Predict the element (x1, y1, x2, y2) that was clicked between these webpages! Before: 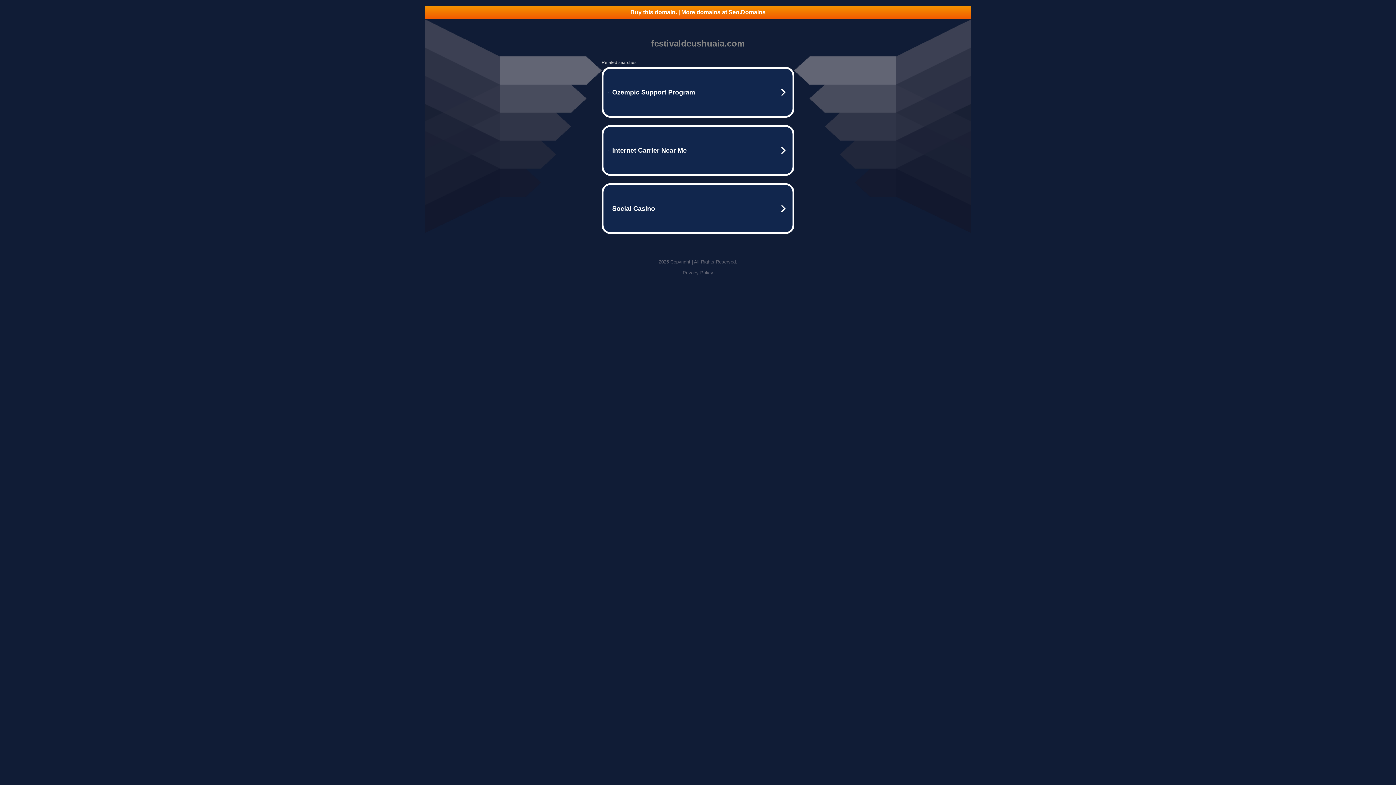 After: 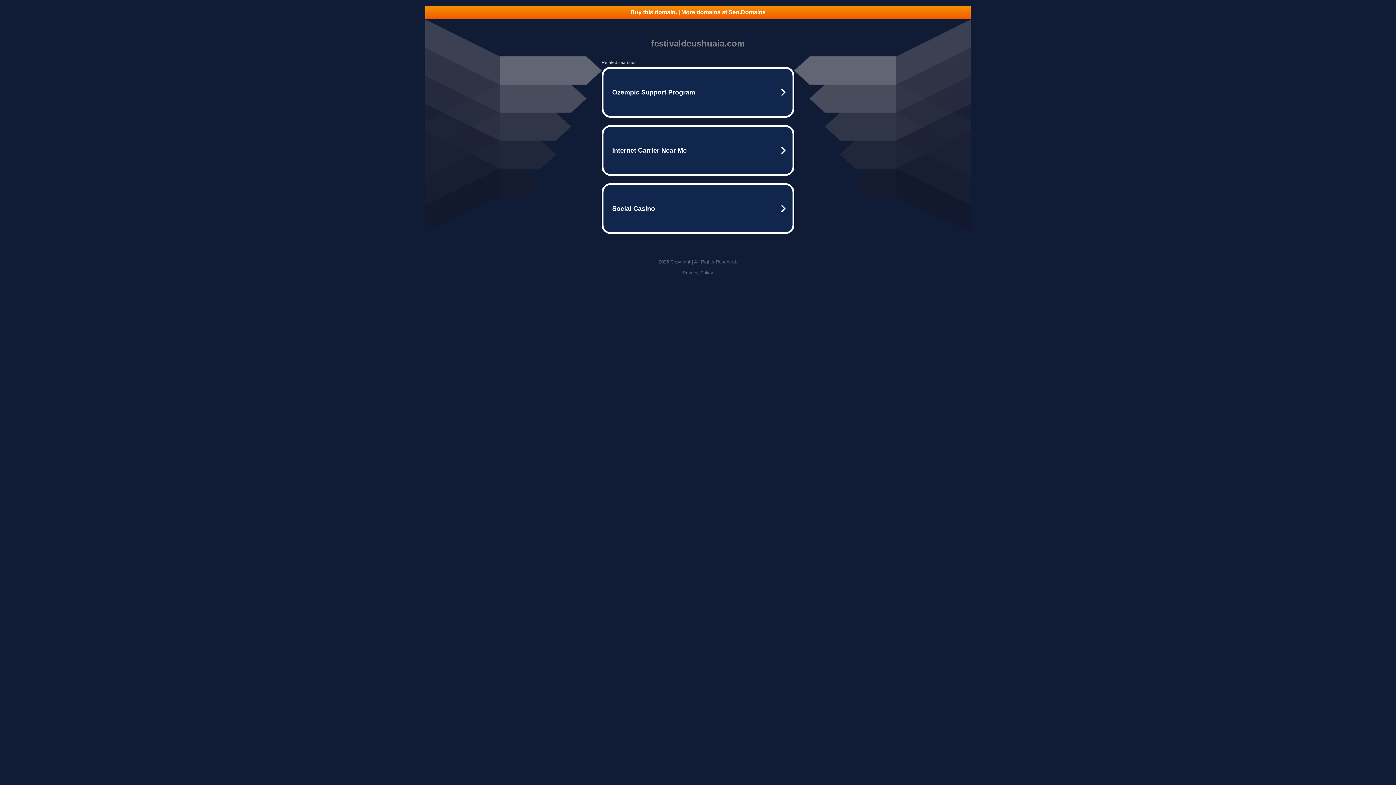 Action: bbox: (425, 5, 970, 18) label: Buy this domain. | More domains at Seo.Domains